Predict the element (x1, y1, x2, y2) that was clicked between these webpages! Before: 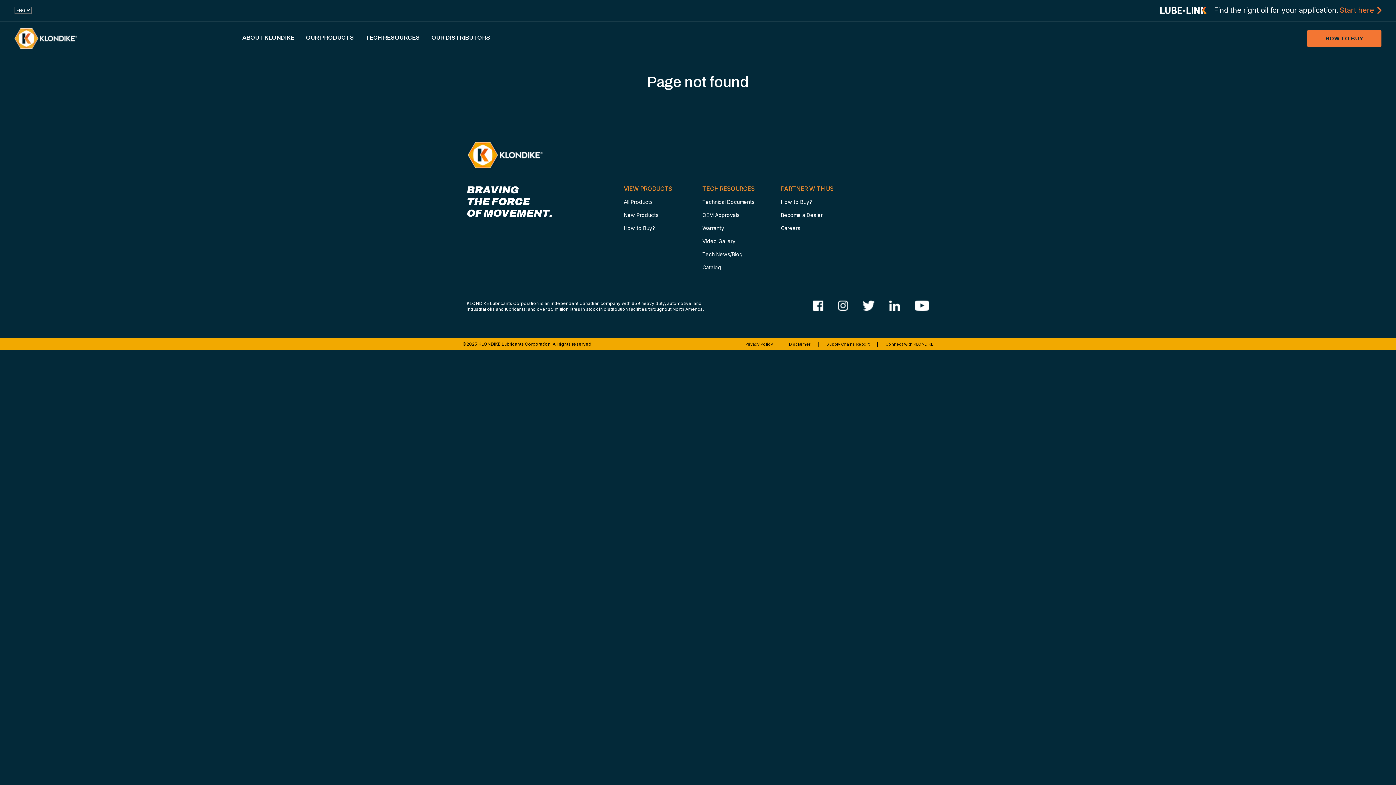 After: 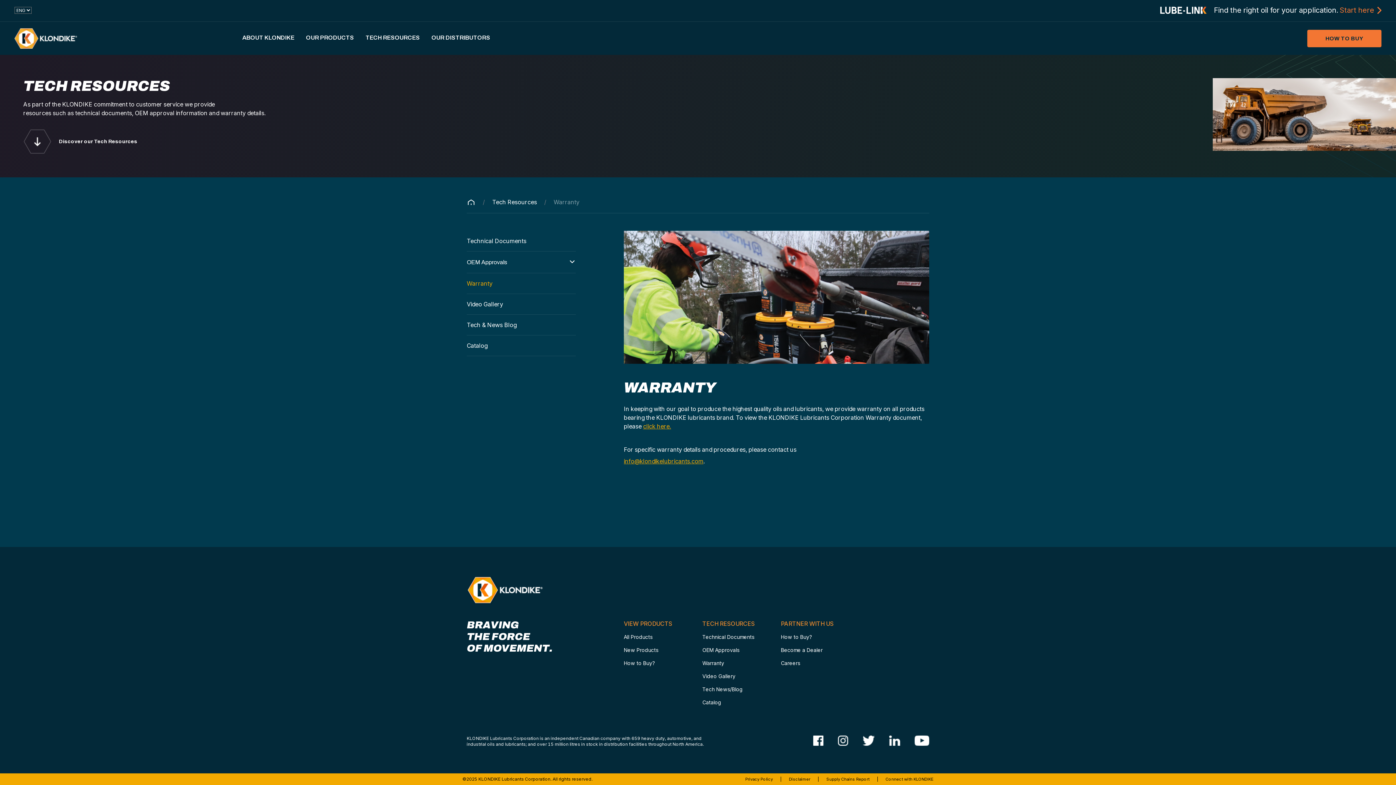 Action: bbox: (702, 225, 724, 231) label: Warranty